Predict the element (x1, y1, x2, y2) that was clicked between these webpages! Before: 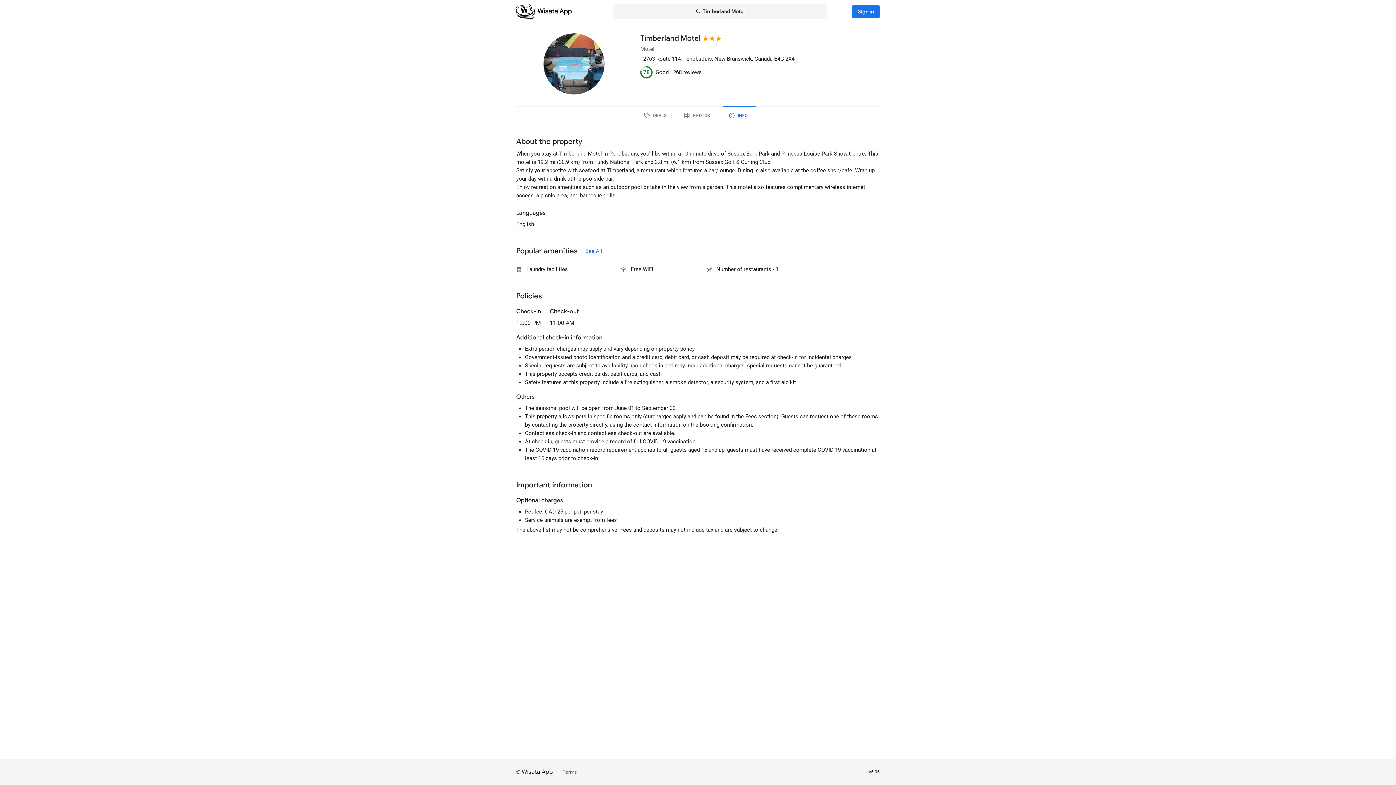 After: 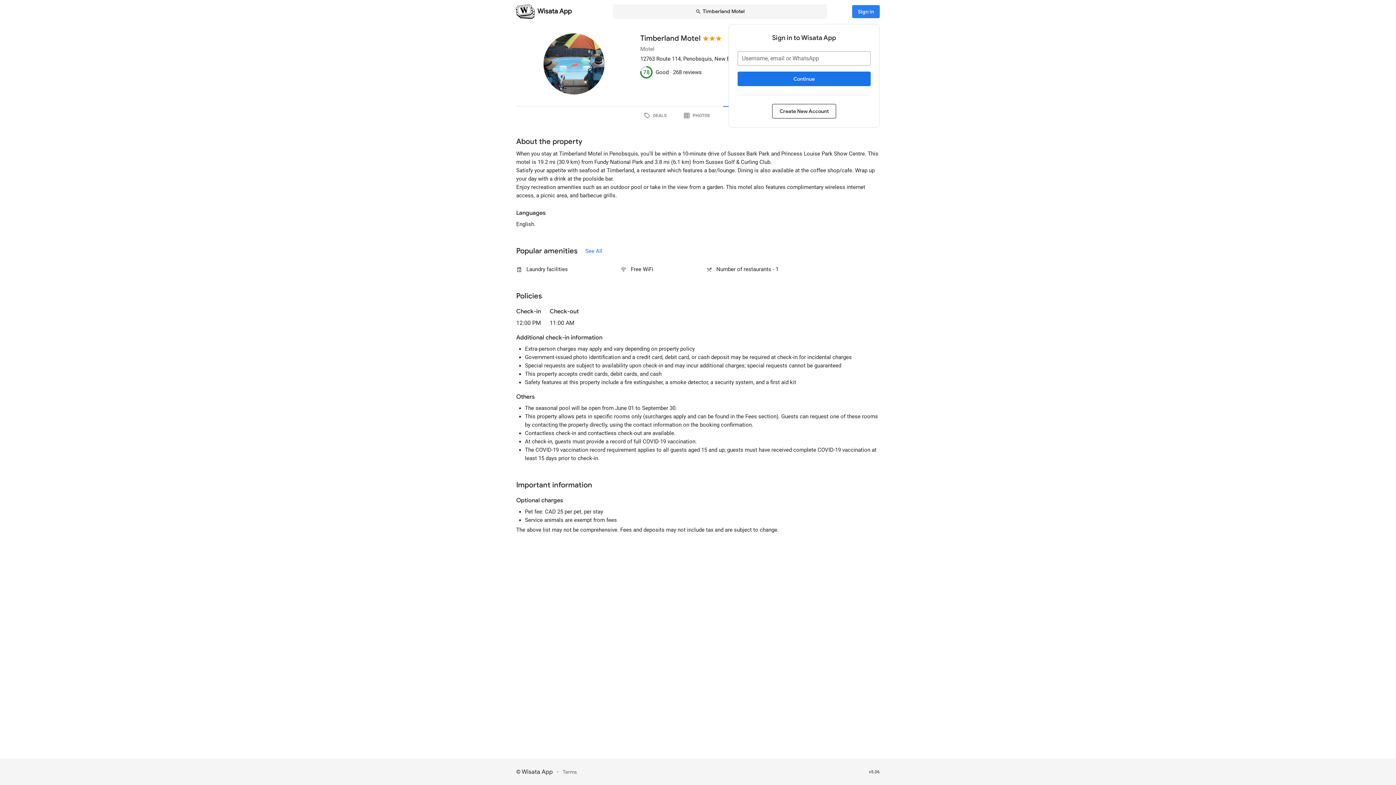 Action: label: Sign in bbox: (852, 5, 880, 18)